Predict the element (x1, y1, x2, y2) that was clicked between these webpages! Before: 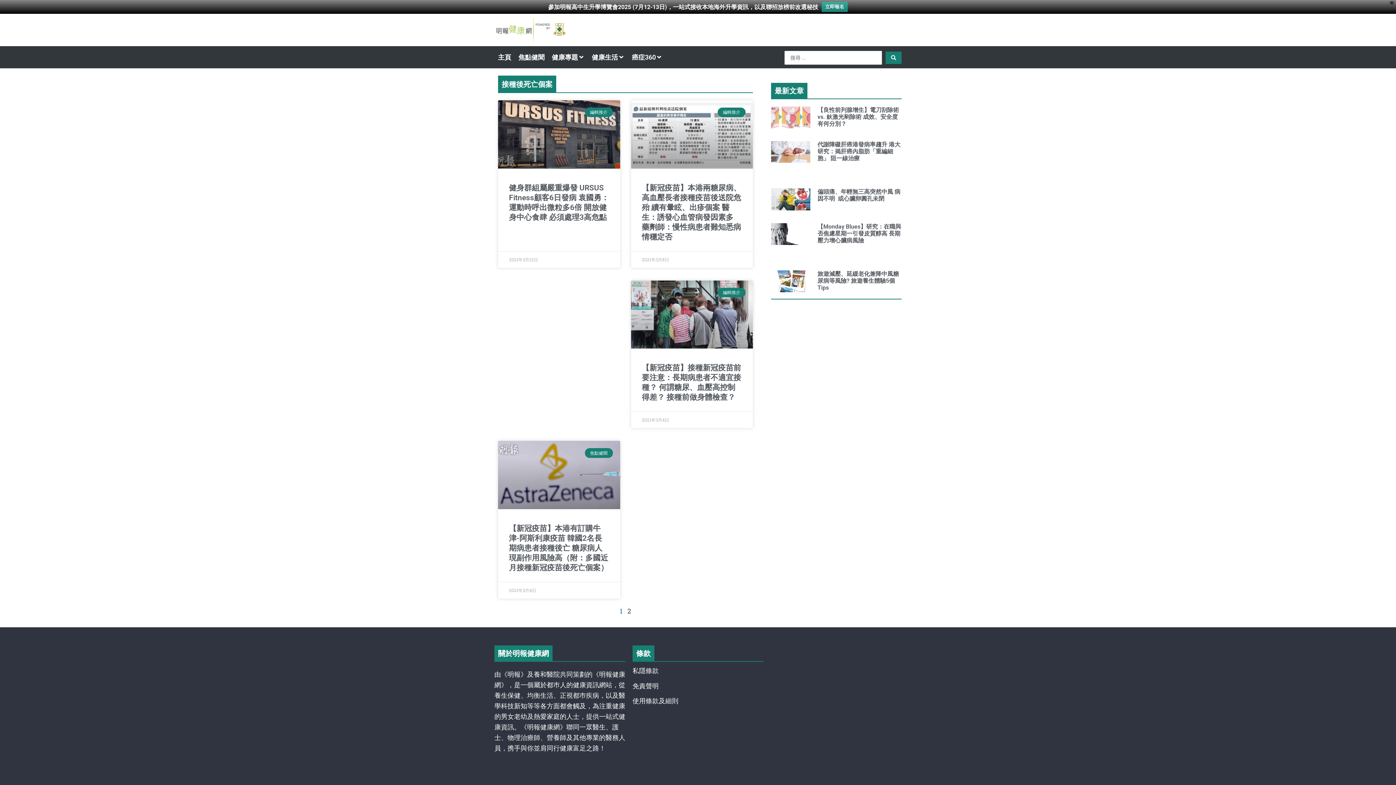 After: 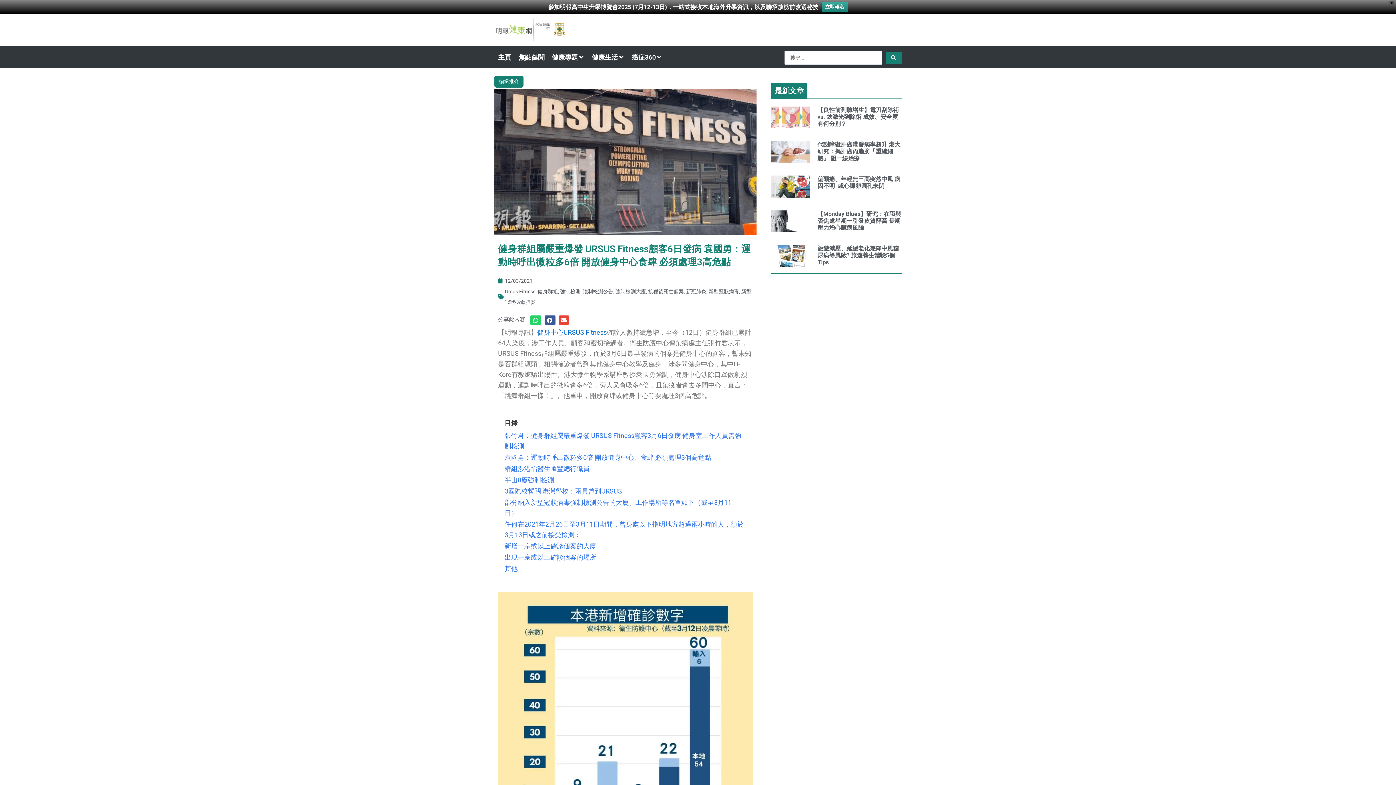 Action: bbox: (498, 100, 620, 168)